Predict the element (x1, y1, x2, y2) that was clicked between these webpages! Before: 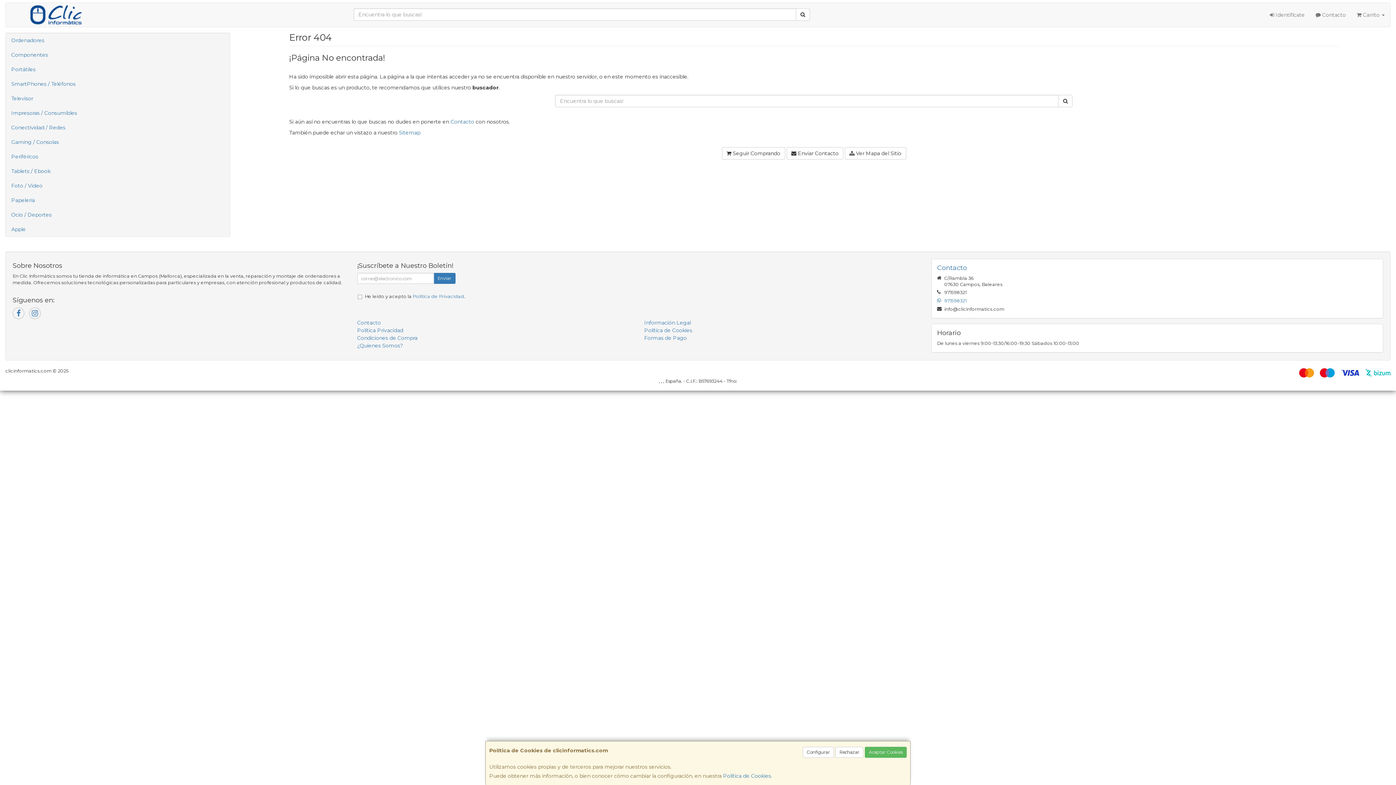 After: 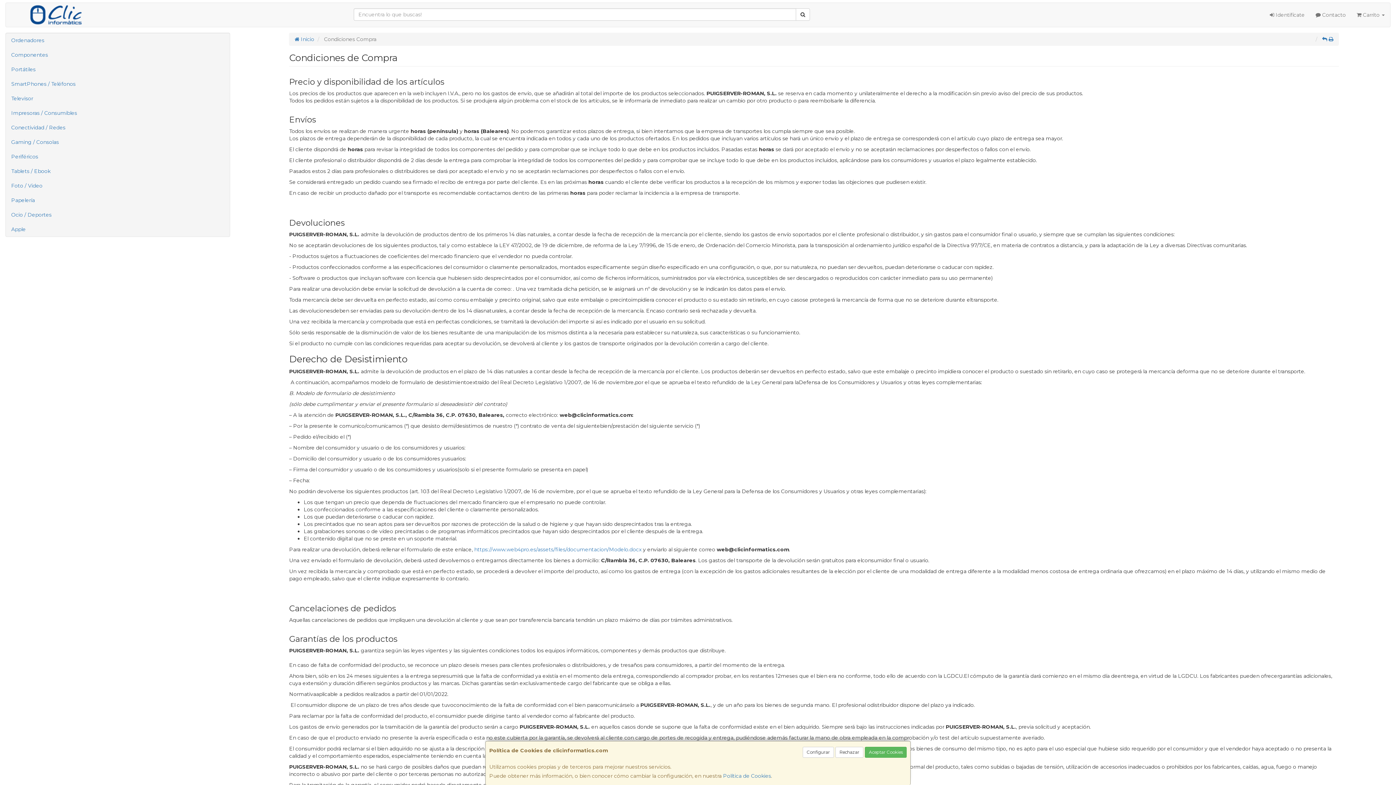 Action: label: Condiciones de Compra bbox: (357, 334, 417, 341)